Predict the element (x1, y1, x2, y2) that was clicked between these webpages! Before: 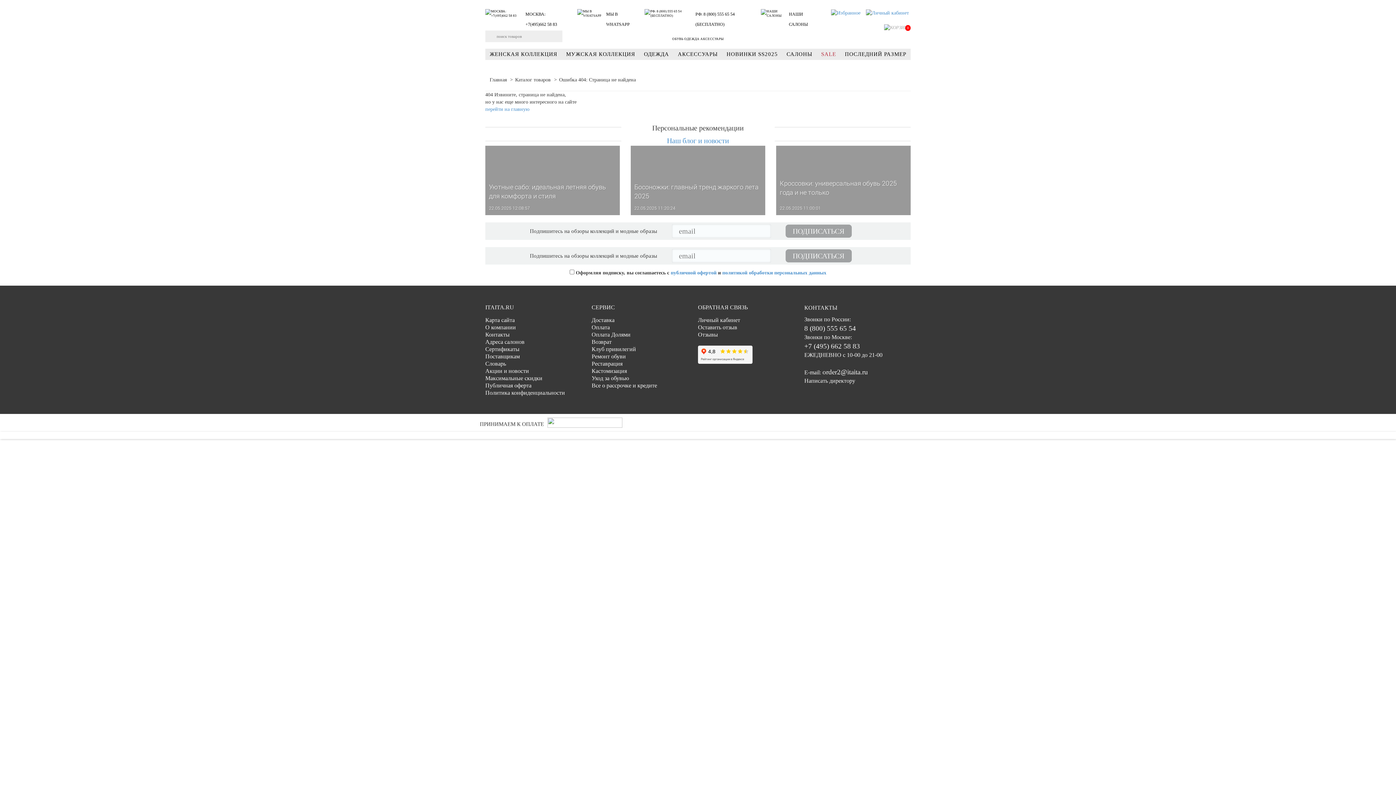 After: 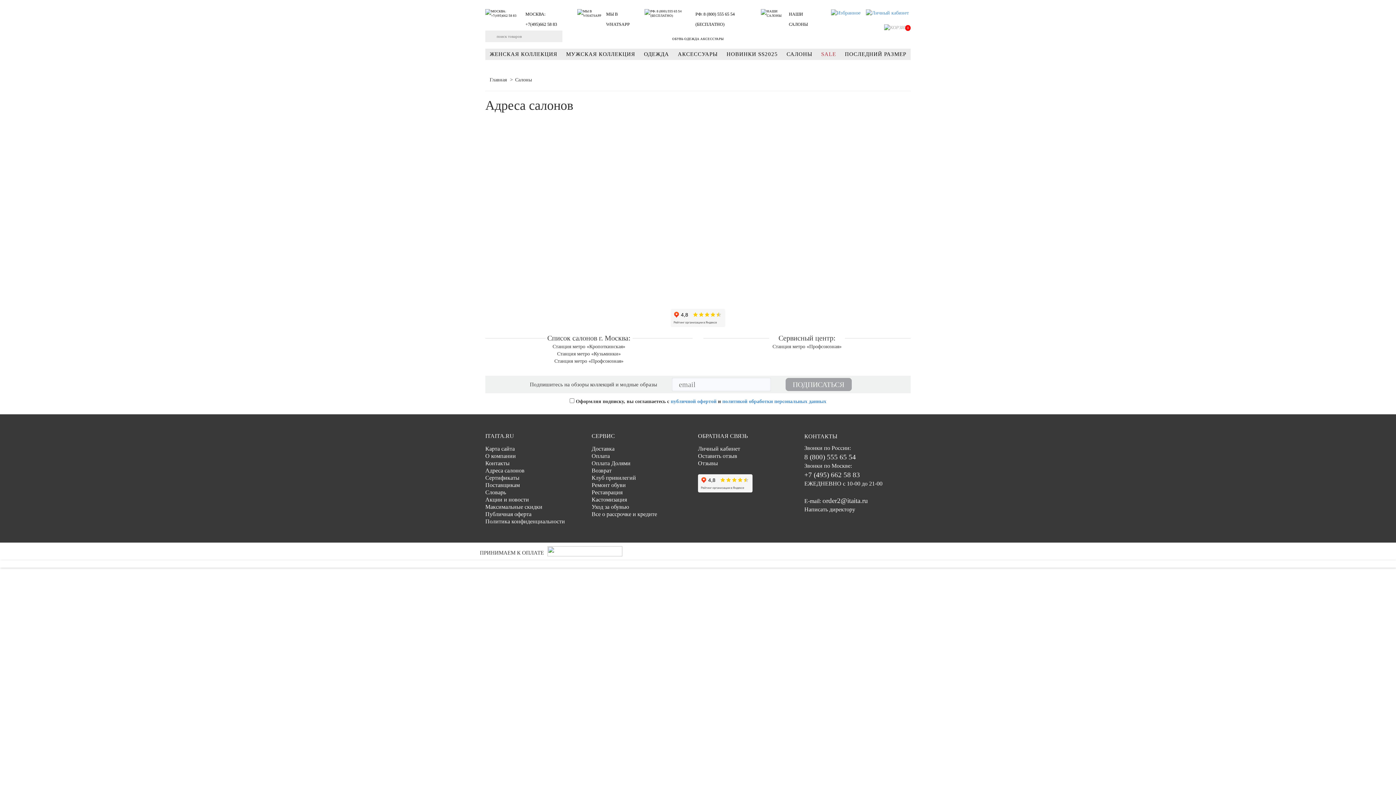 Action: bbox: (485, 338, 524, 345) label: Адреса салонов